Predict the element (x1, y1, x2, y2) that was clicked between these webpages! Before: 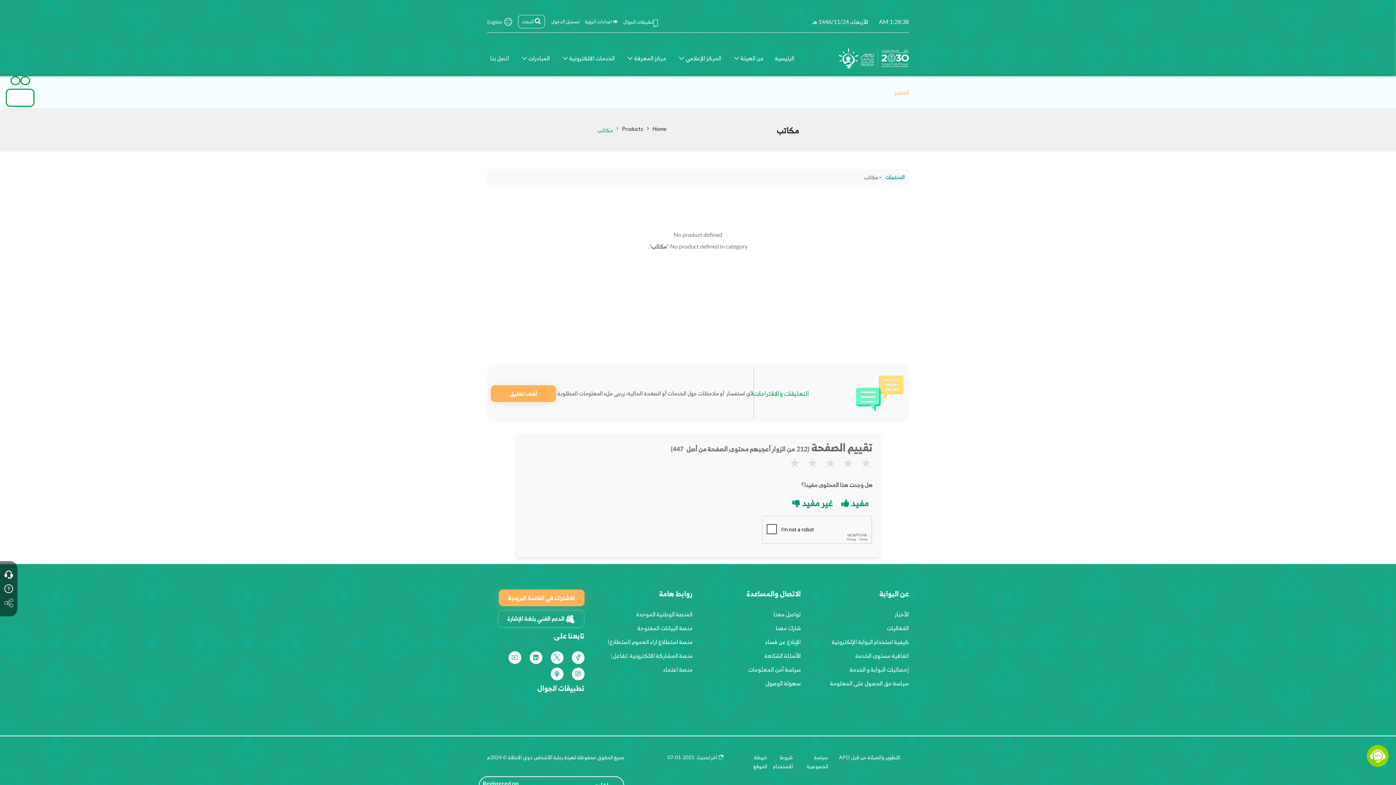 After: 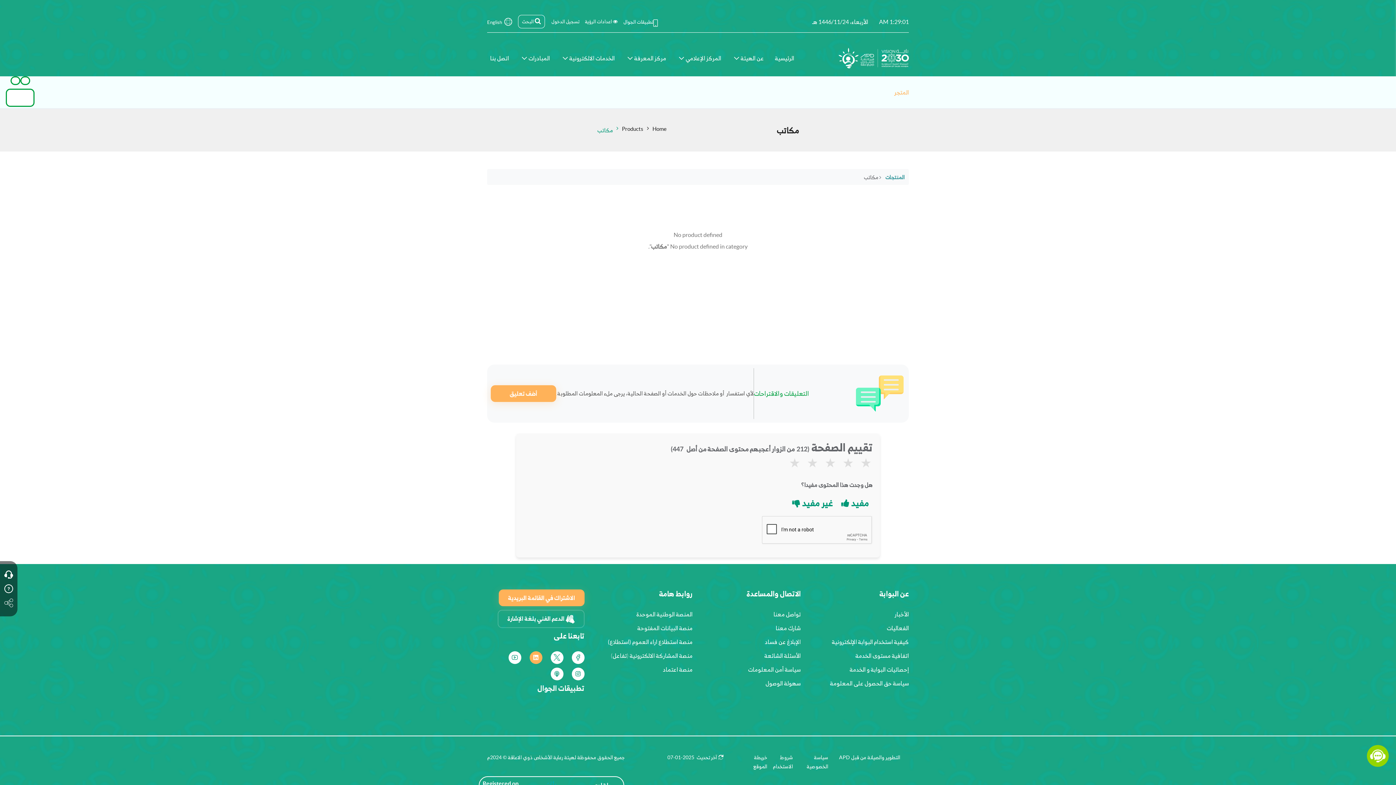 Action: bbox: (529, 651, 542, 664)